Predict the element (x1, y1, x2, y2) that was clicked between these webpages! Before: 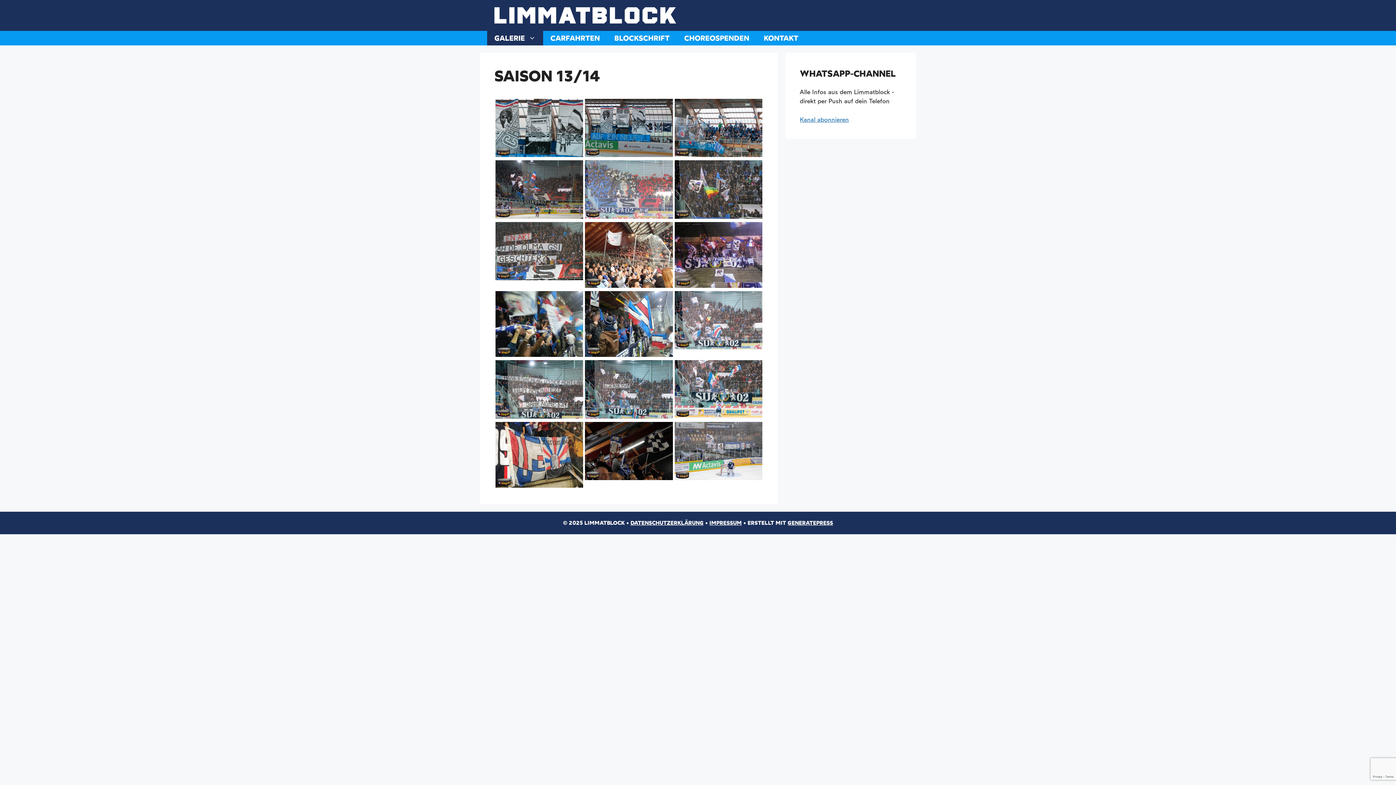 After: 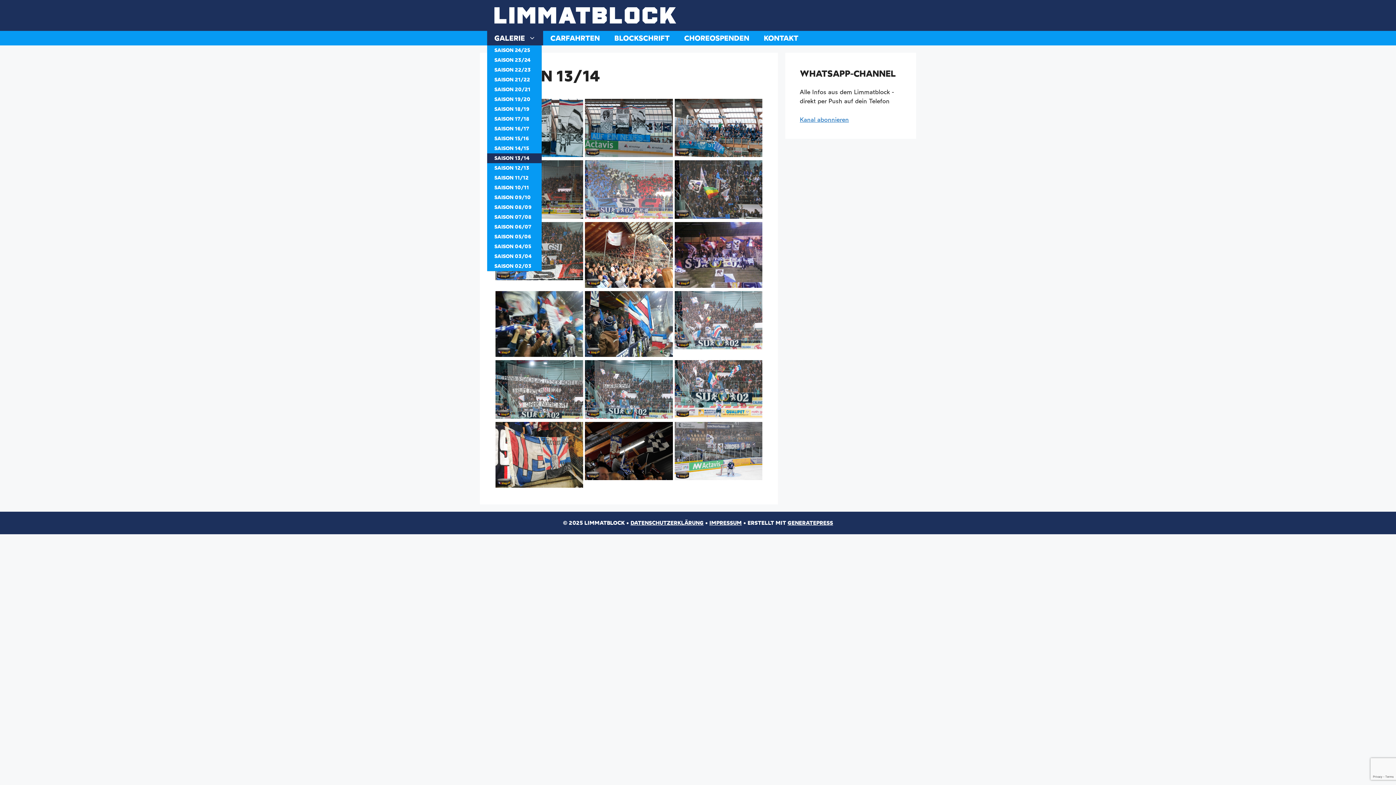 Action: label: GALERIE bbox: (487, 31, 543, 45)